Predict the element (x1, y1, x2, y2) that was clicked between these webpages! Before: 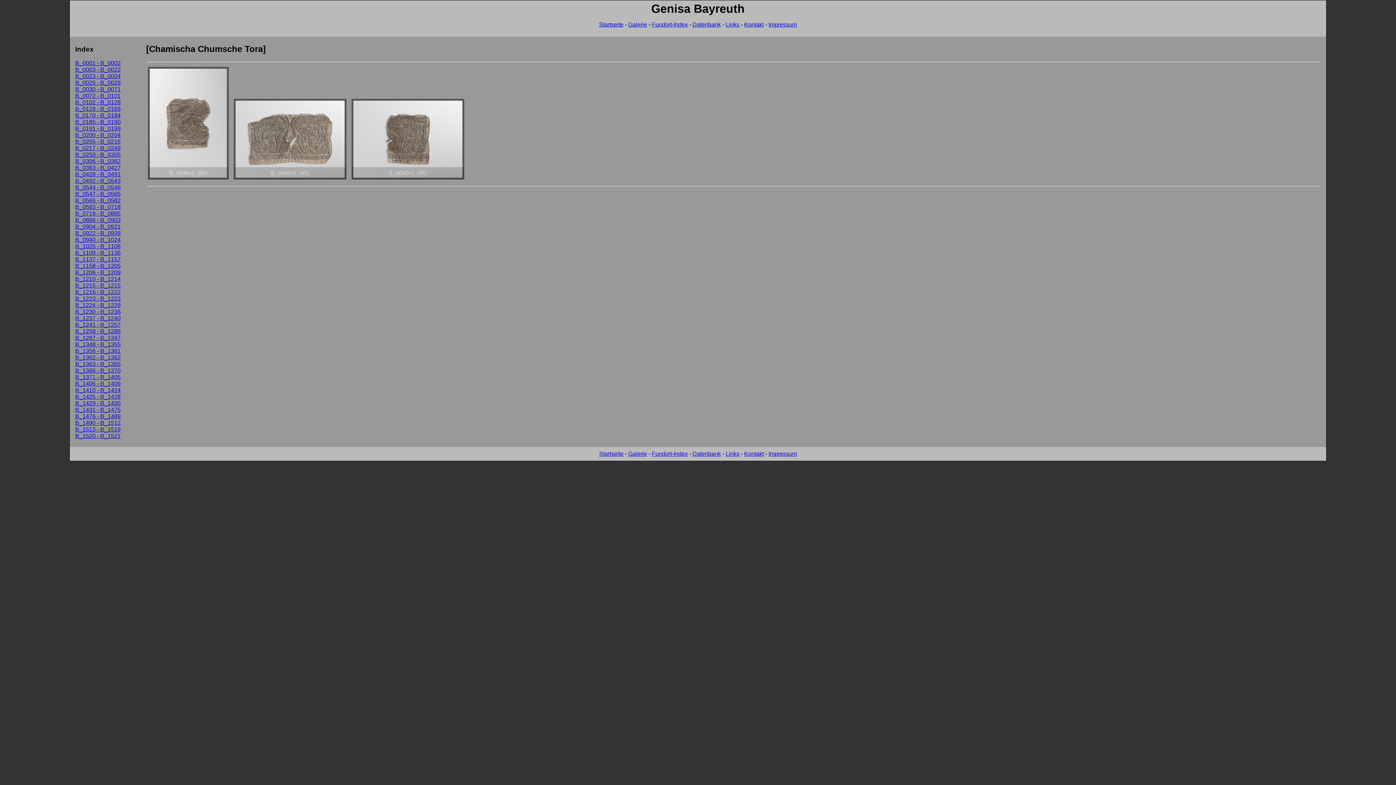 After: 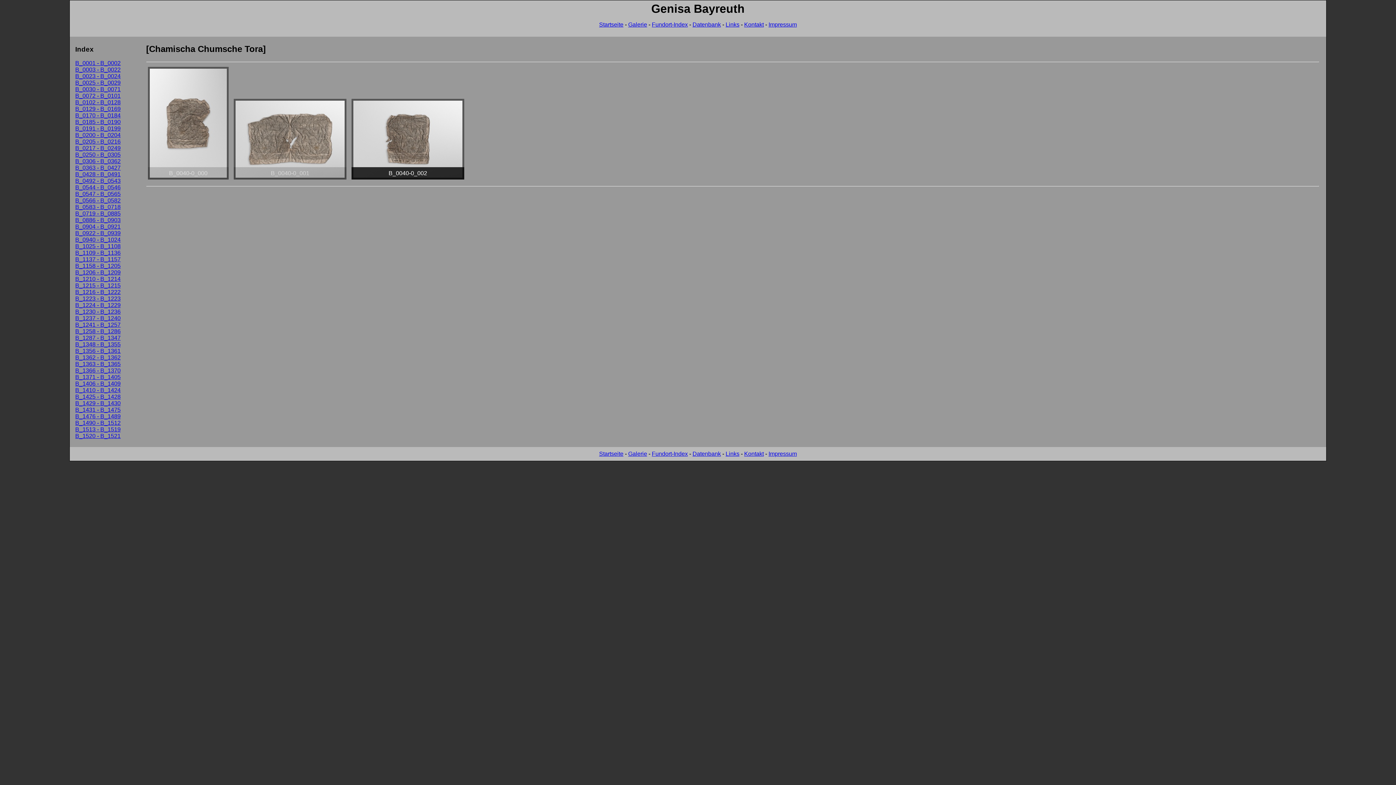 Action: bbox: (349, 176, 466, 182)